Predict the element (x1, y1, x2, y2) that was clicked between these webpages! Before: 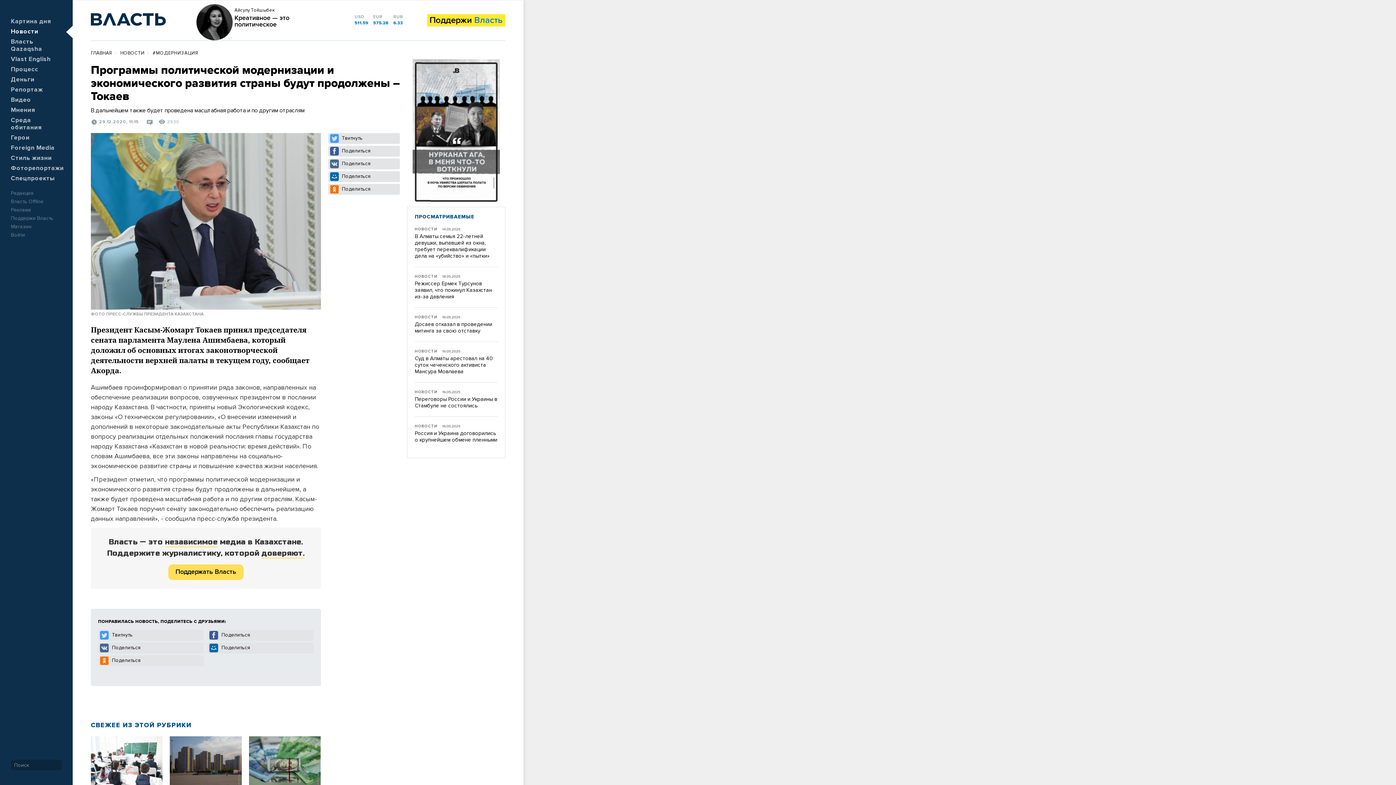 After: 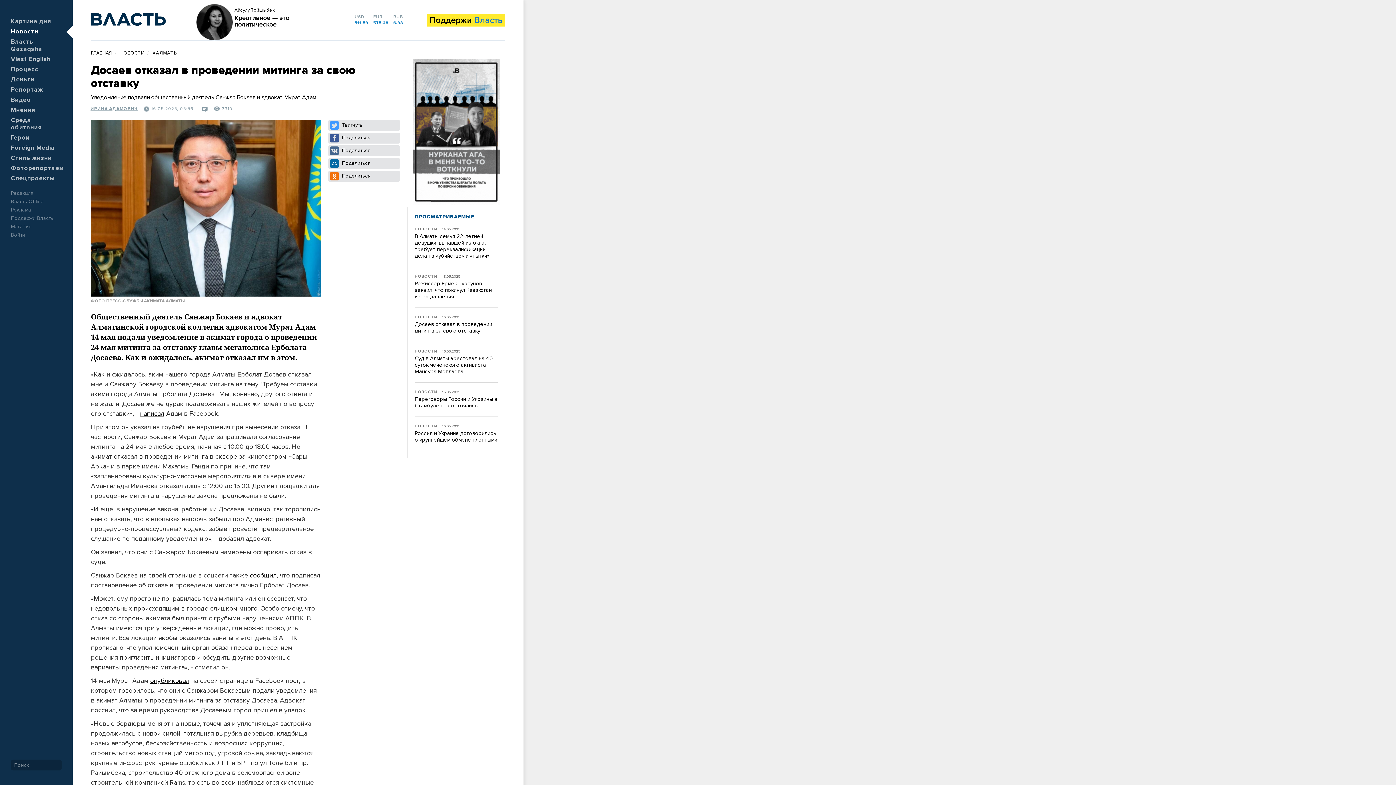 Action: label: Досаев отказал в проведении митинга за свою отставку bbox: (414, 321, 497, 334)